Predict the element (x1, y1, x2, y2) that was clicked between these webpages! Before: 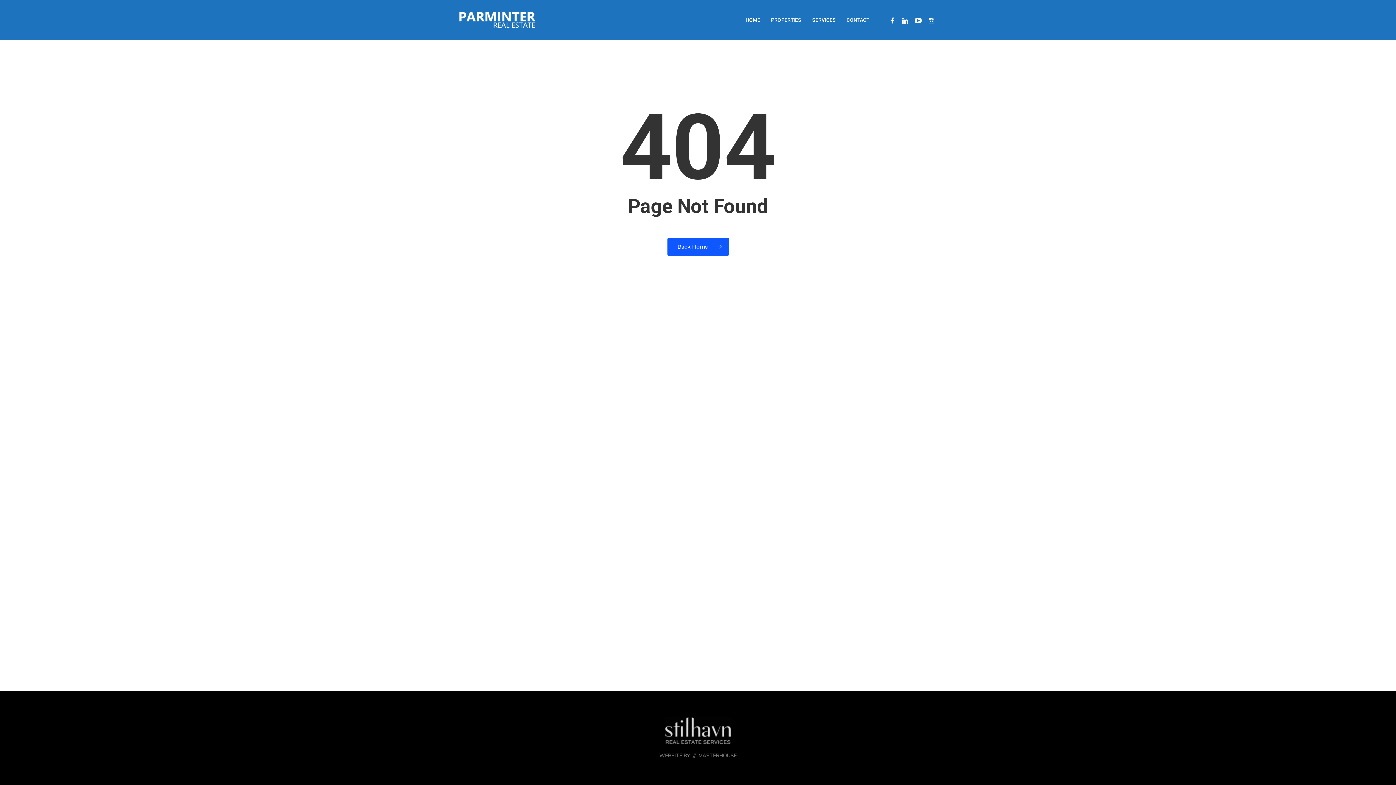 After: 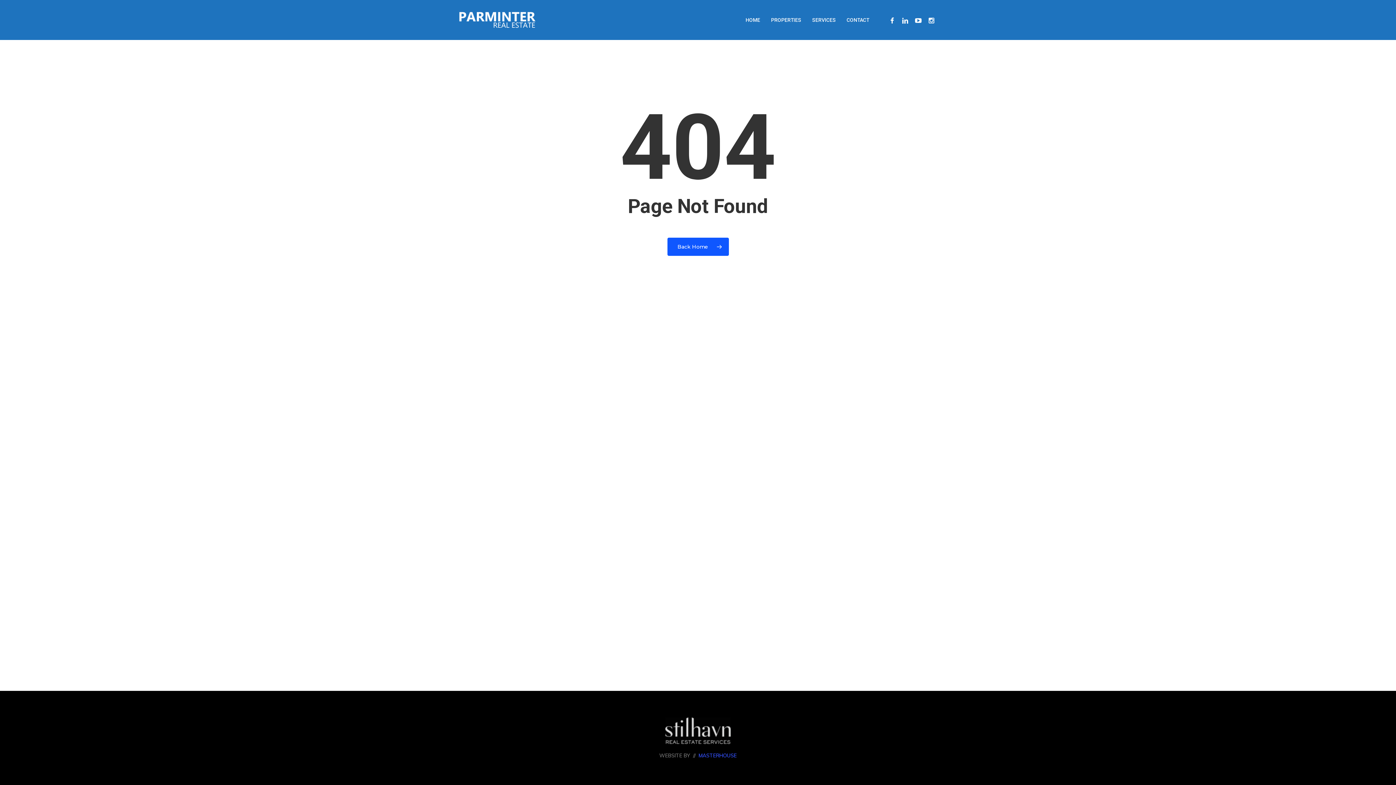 Action: bbox: (698, 752, 736, 759) label: MASTERHOUSE